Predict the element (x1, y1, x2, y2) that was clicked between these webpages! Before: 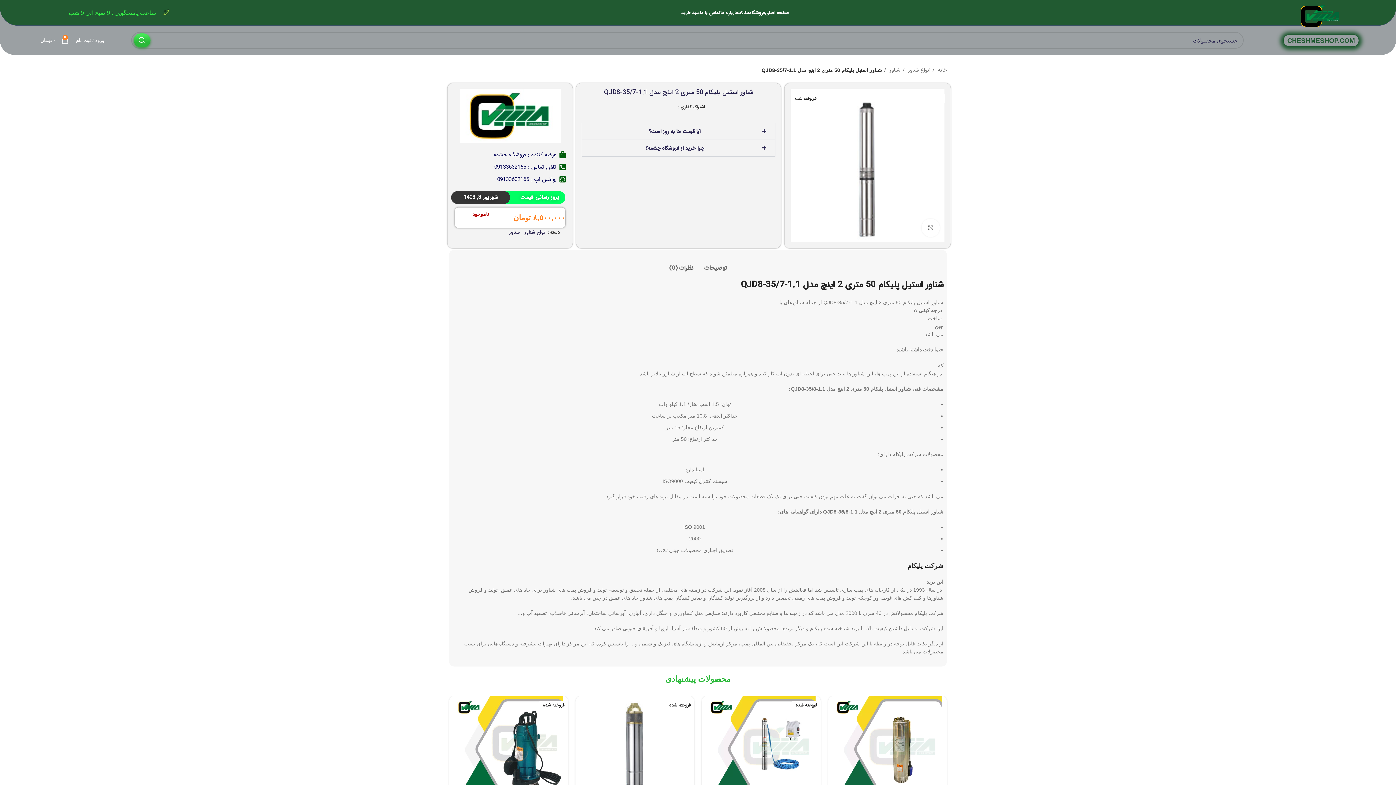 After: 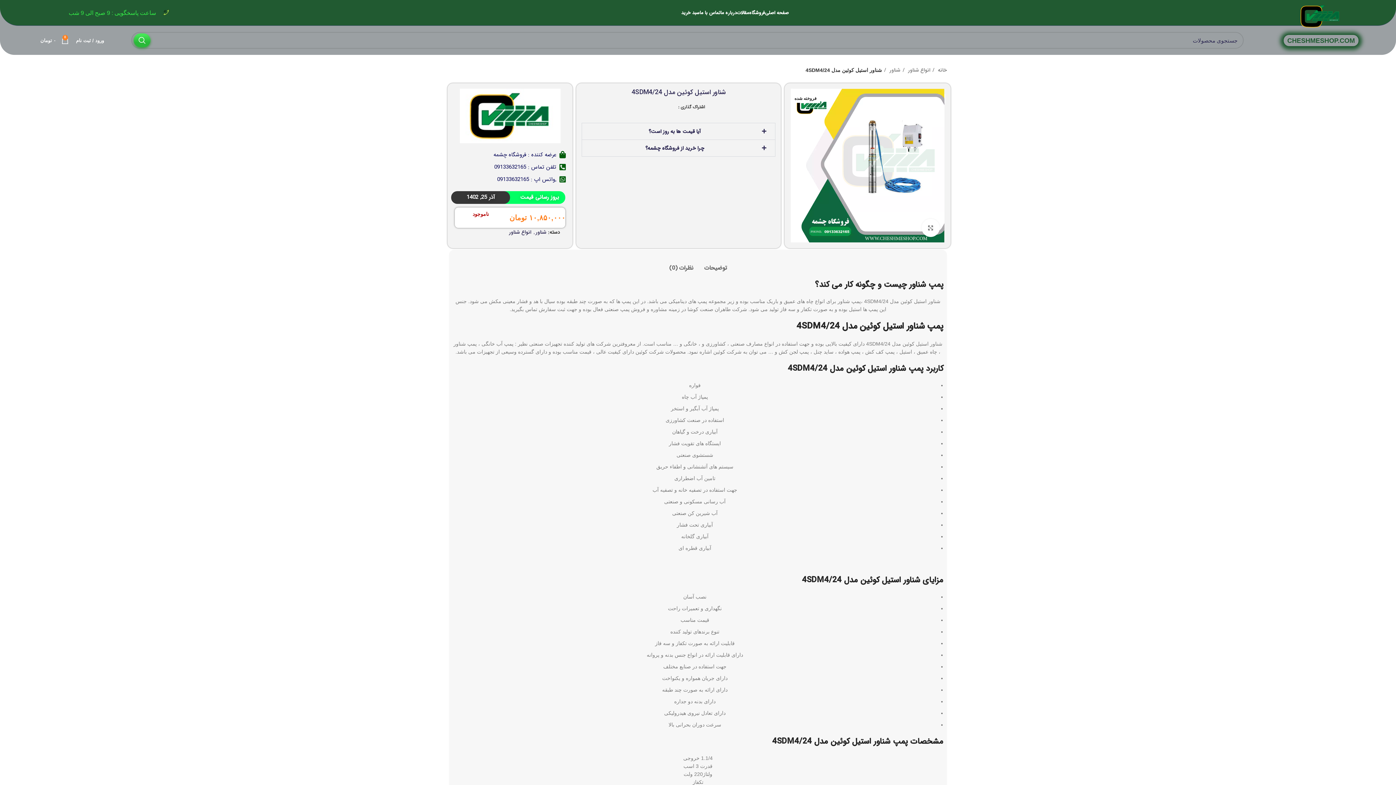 Action: bbox: (701, 695, 820, 804) label: فروخته شده